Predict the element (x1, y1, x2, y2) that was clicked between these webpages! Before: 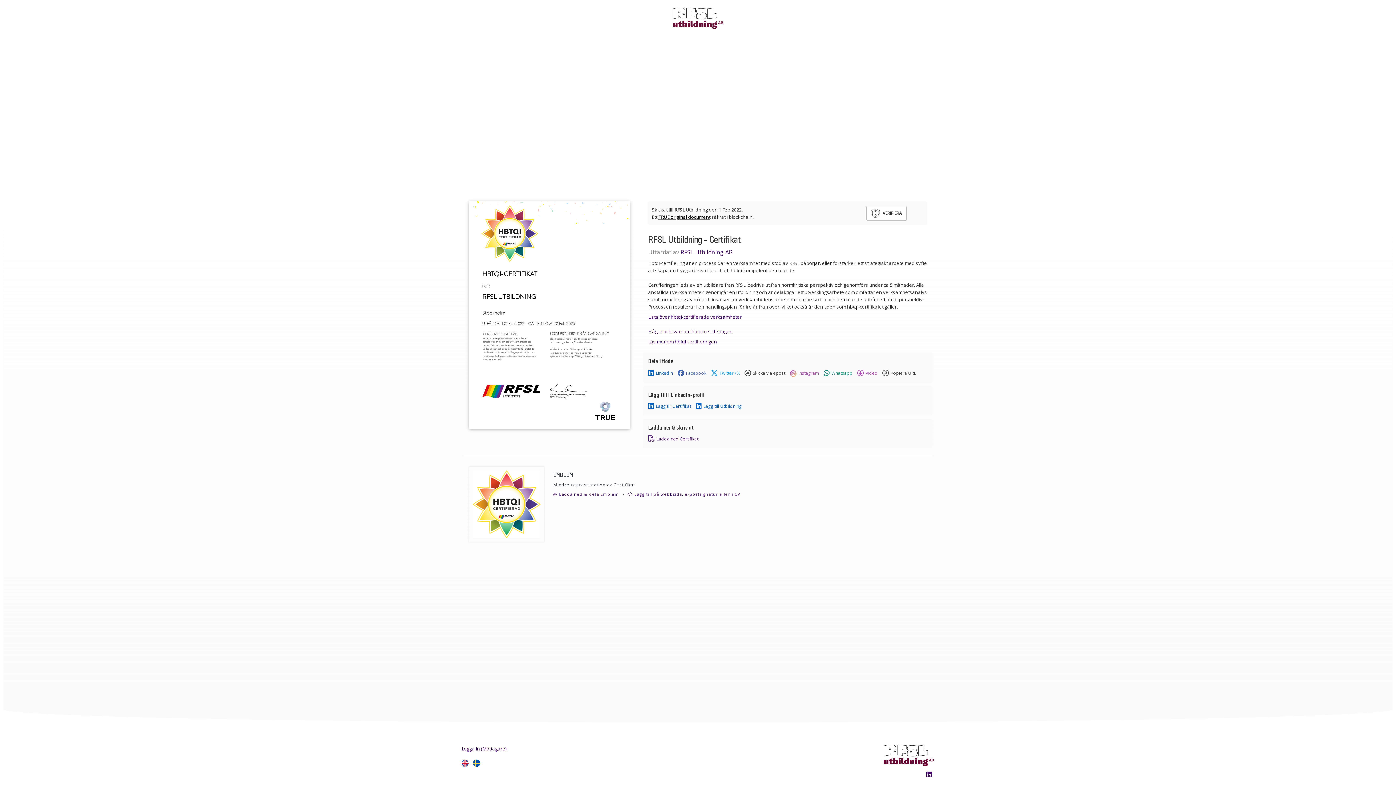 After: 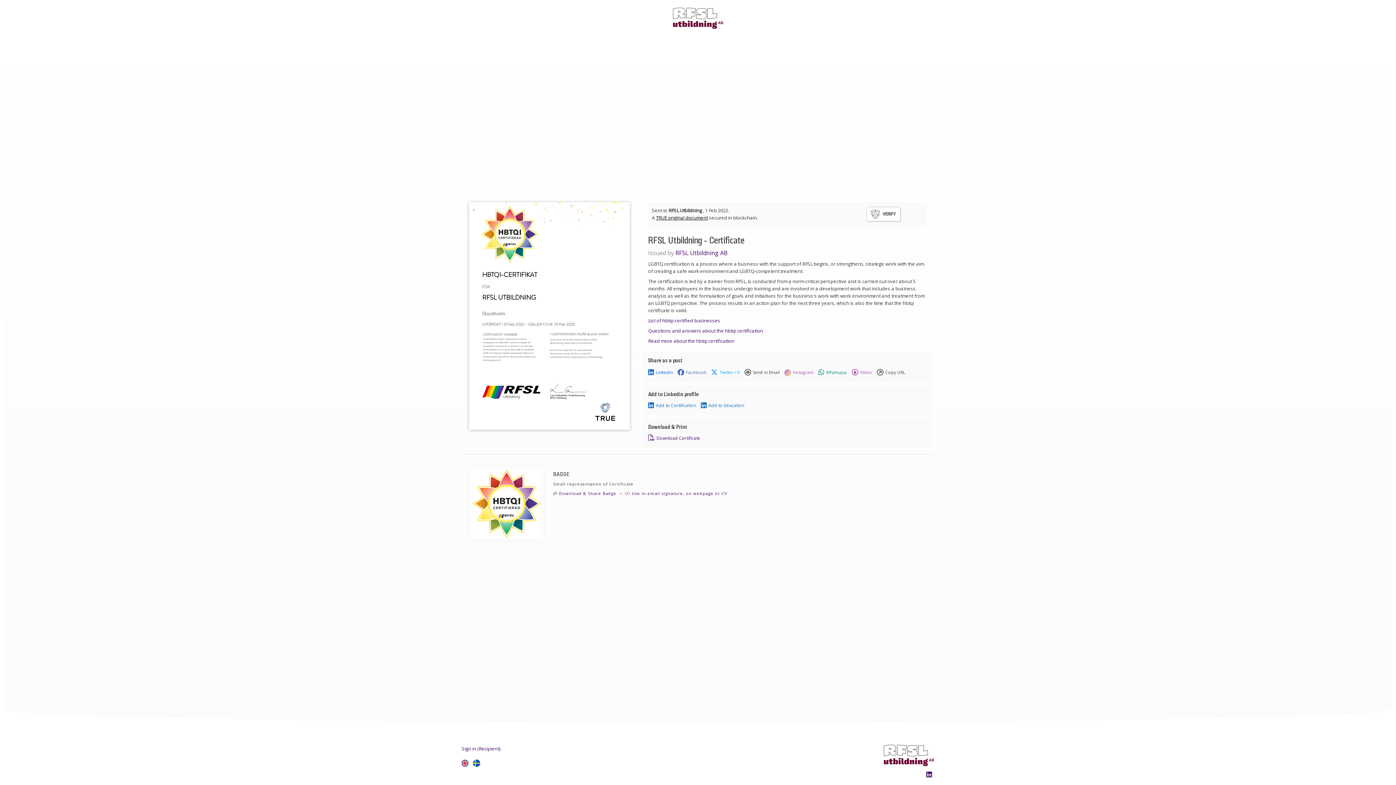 Action: bbox: (459, 758, 470, 767)